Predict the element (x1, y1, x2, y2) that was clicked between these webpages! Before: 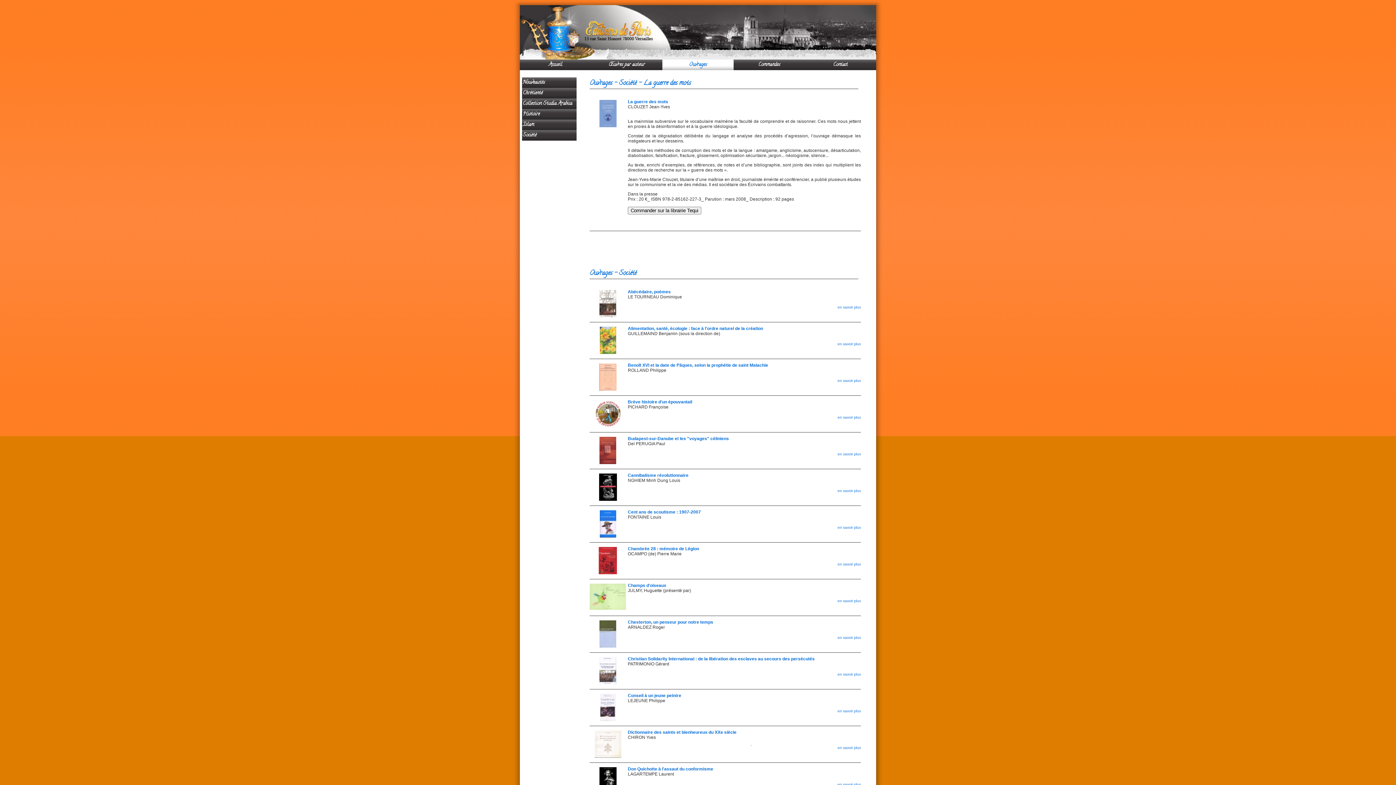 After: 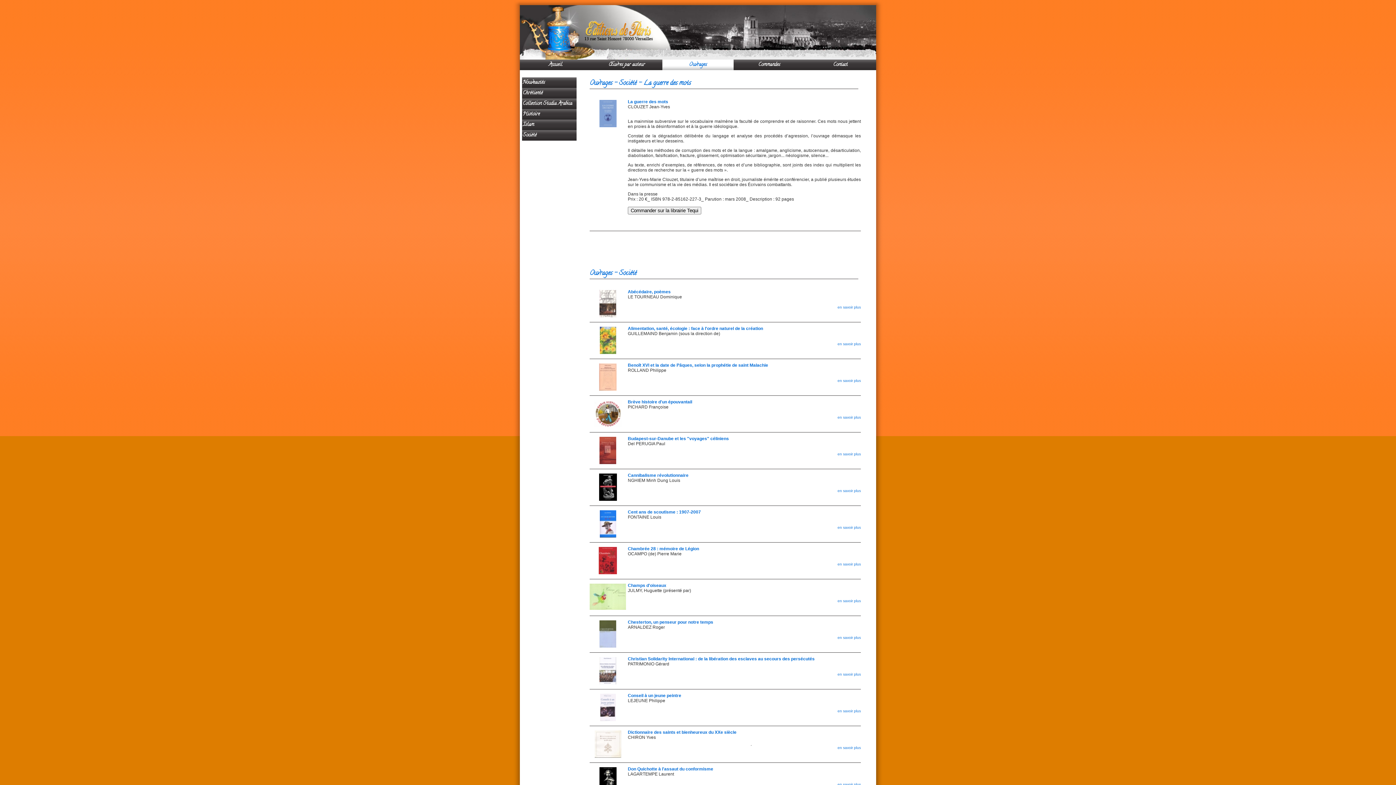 Action: label: Conseil à un jeune peintre bbox: (628, 693, 681, 698)